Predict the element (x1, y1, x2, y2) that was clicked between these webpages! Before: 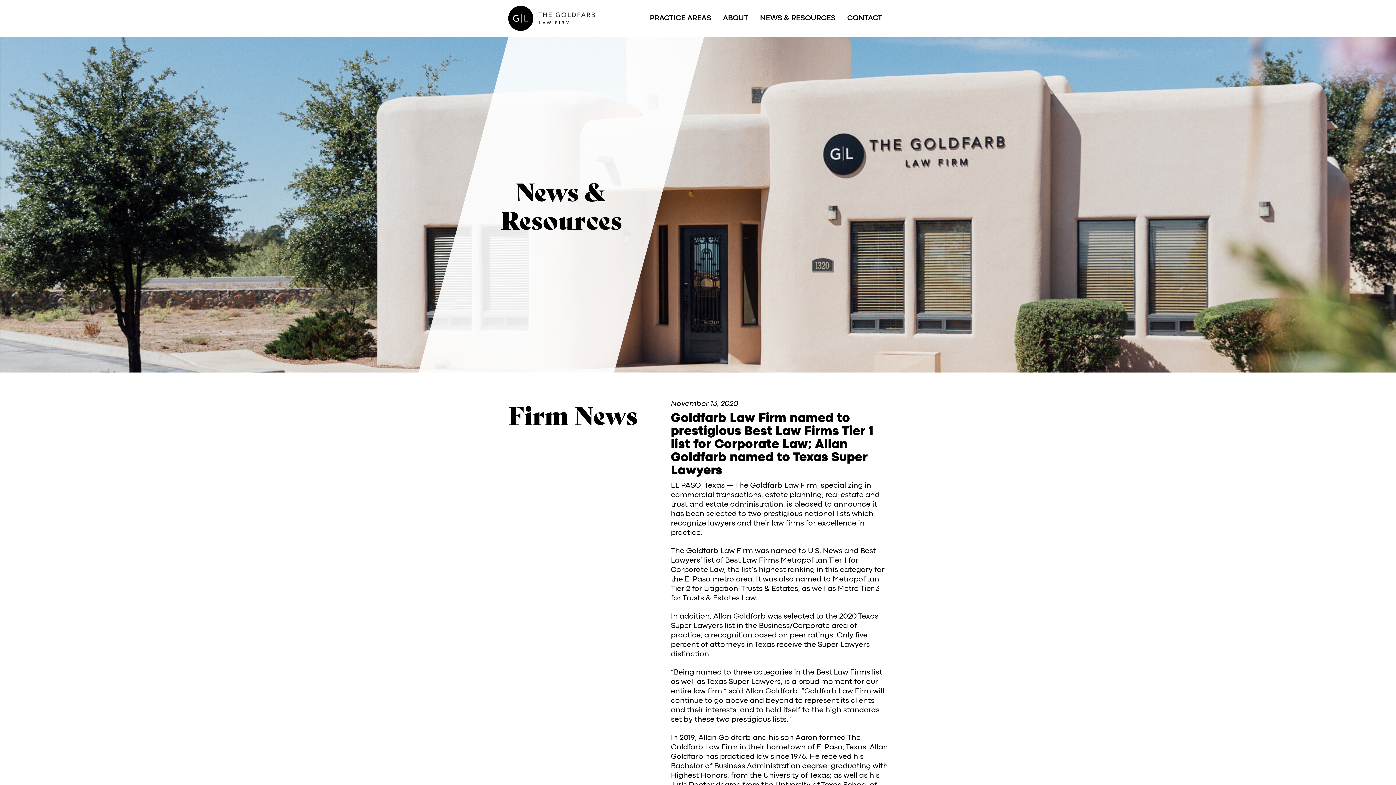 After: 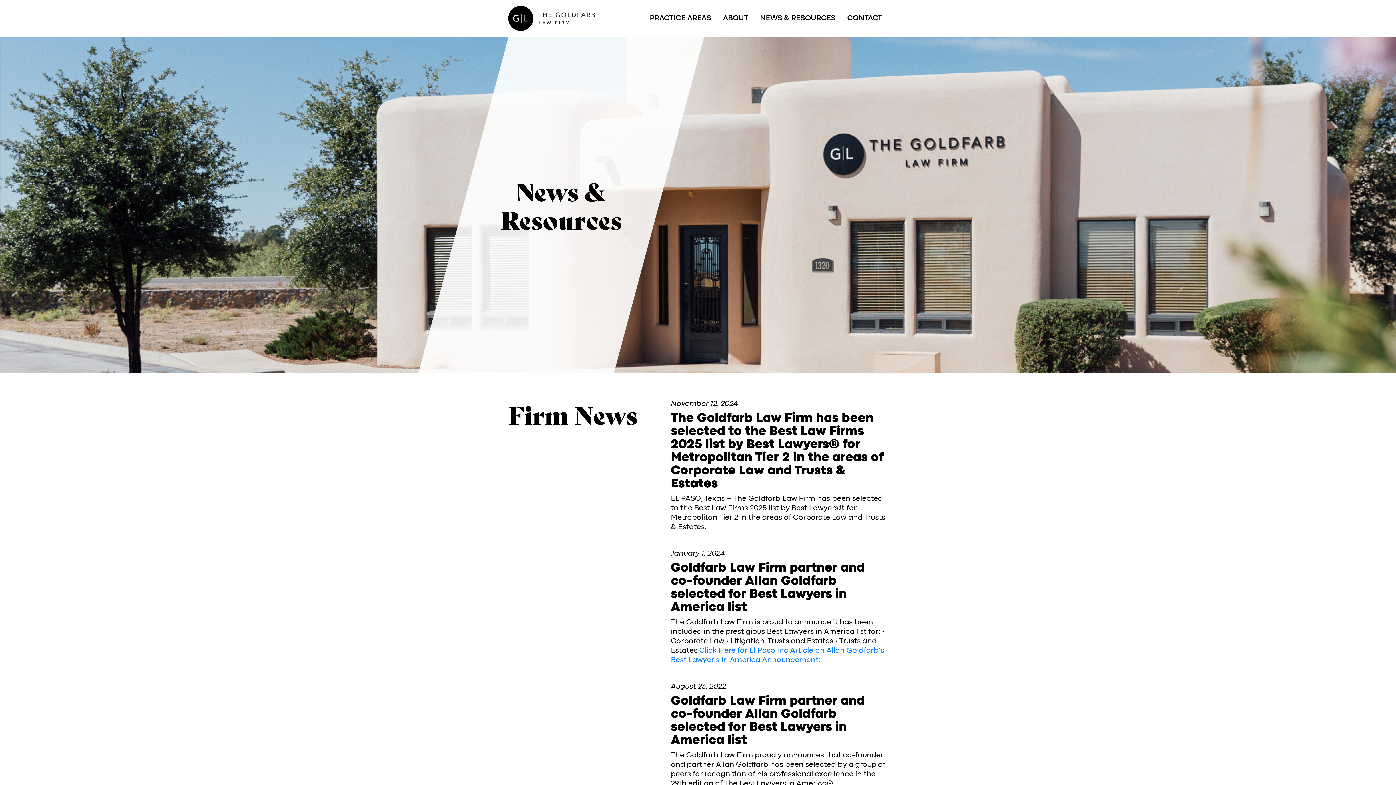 Action: bbox: (754, 10, 841, 26) label: NEWS & RESOURCES